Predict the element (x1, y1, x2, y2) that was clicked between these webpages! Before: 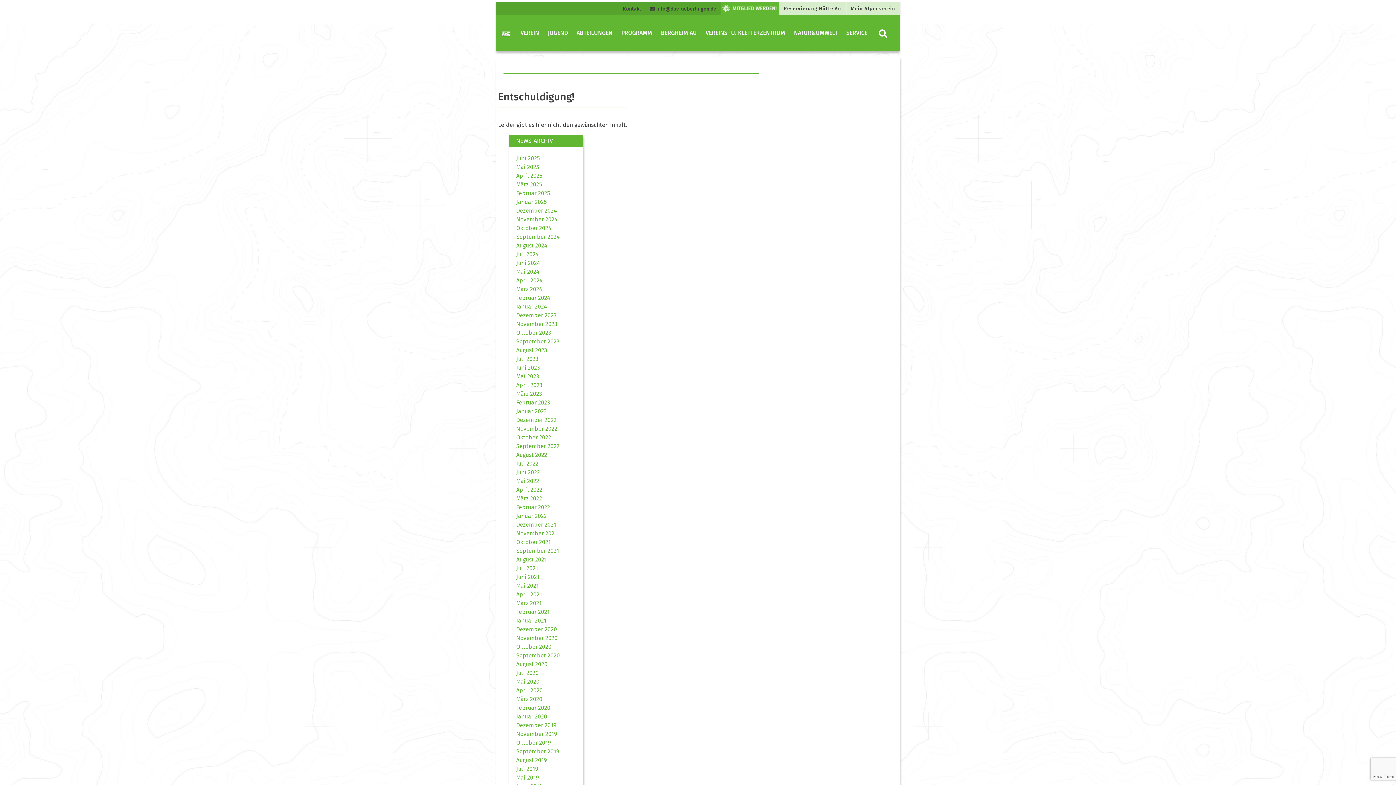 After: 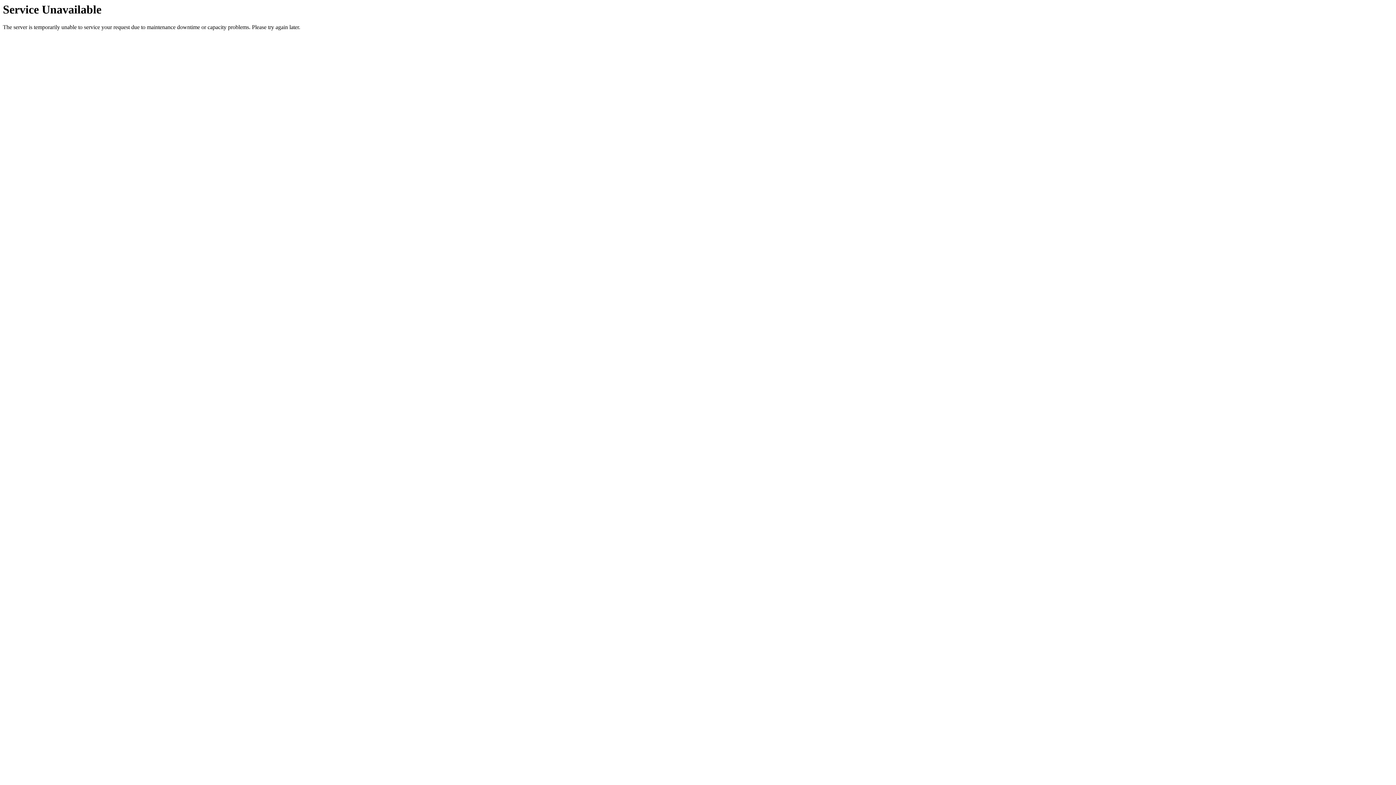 Action: bbox: (516, 408, 546, 414) label: Januar 2023